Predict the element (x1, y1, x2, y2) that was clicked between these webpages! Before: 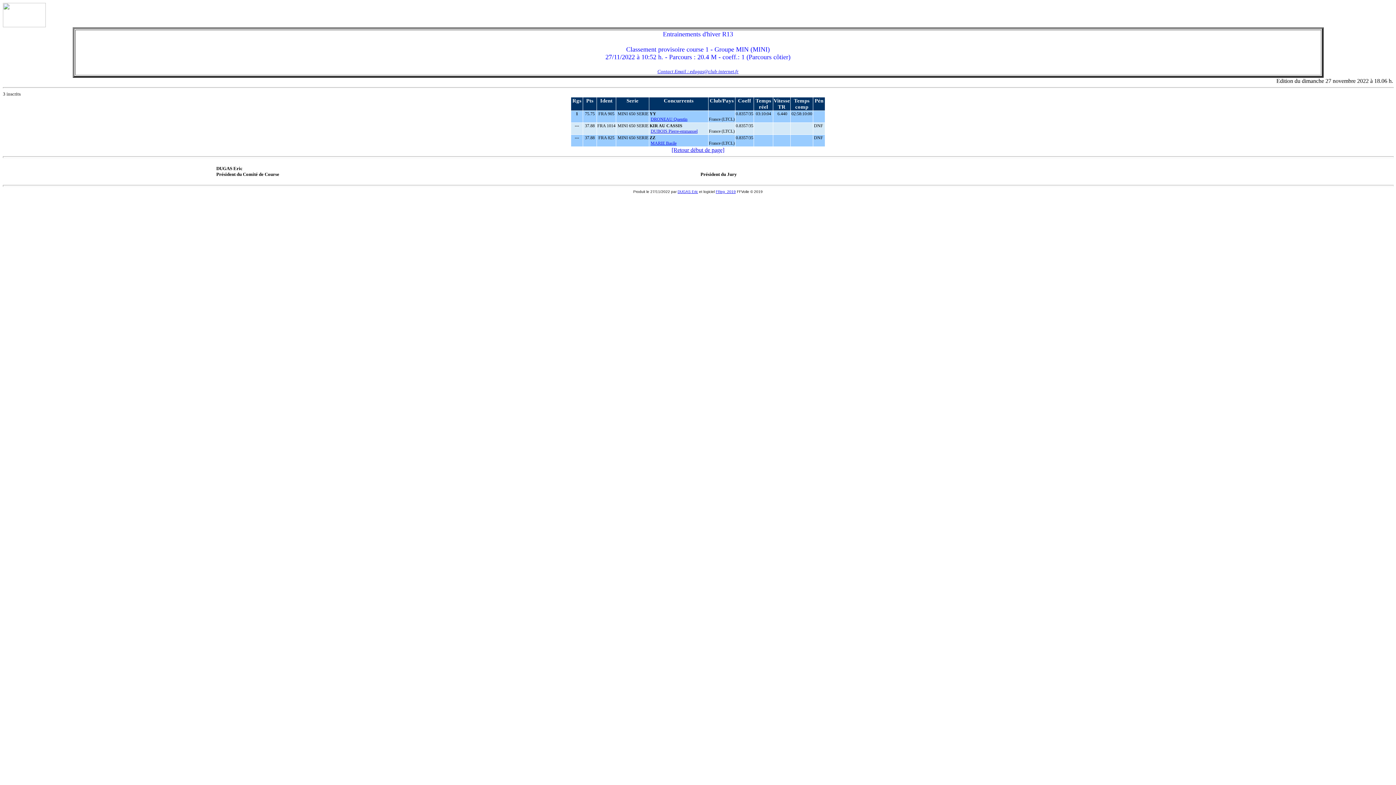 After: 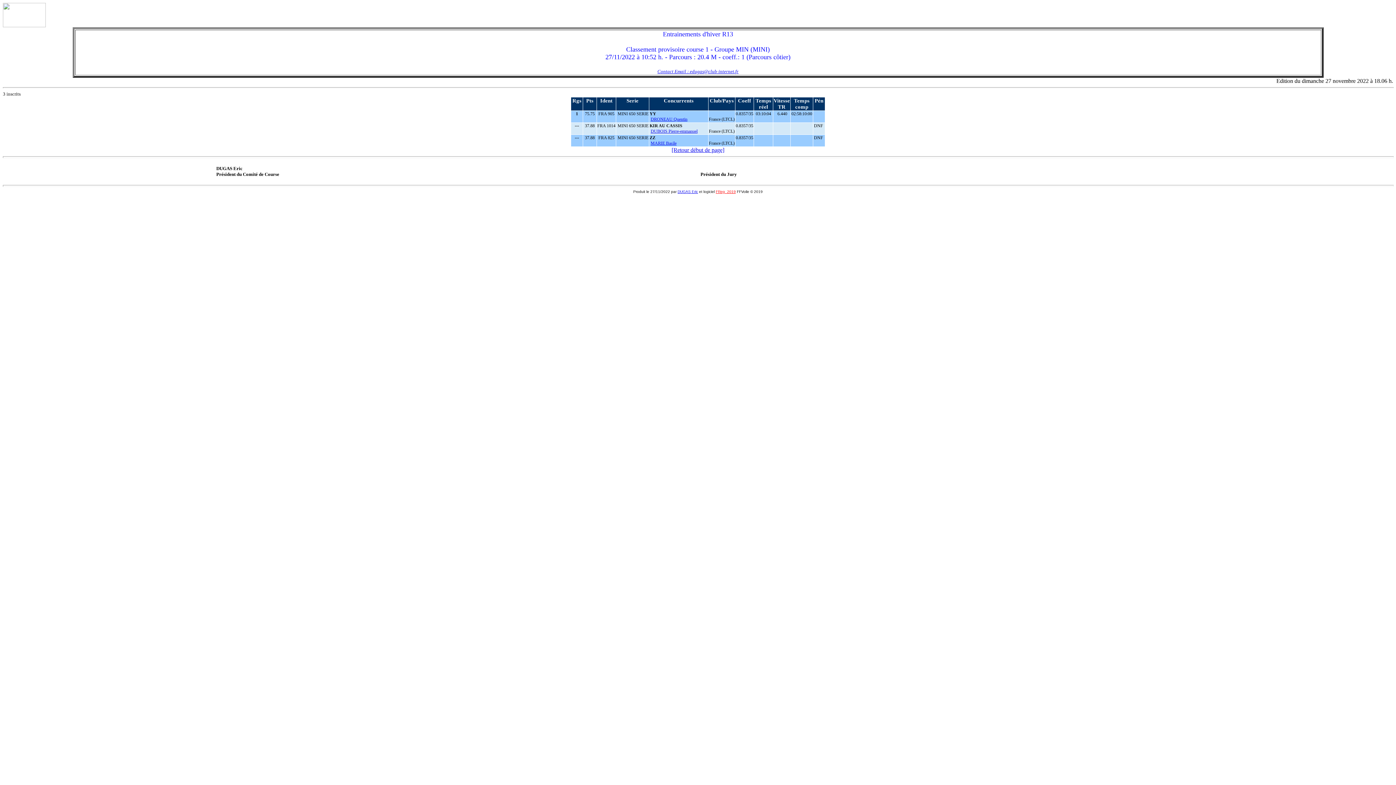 Action: label: FReg_2019 bbox: (716, 189, 736, 193)